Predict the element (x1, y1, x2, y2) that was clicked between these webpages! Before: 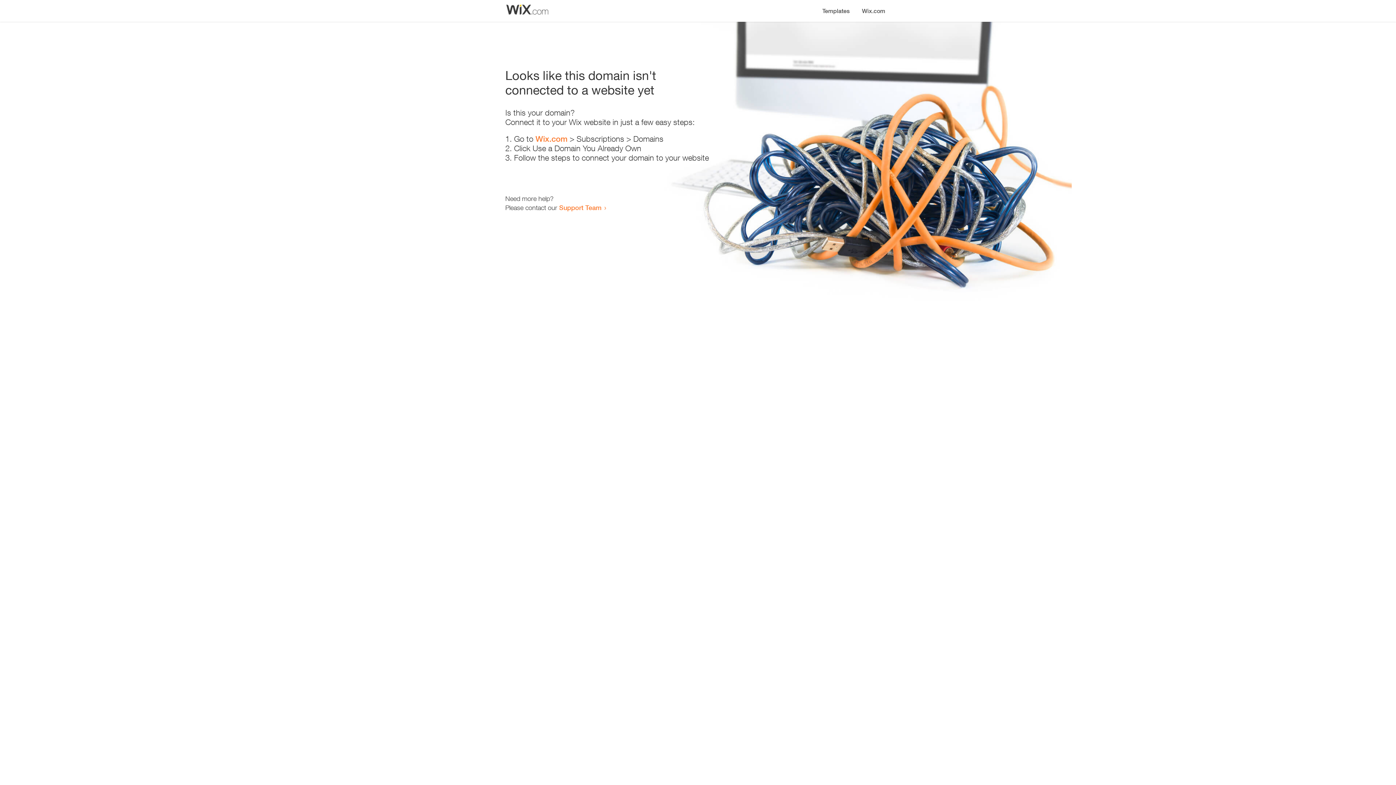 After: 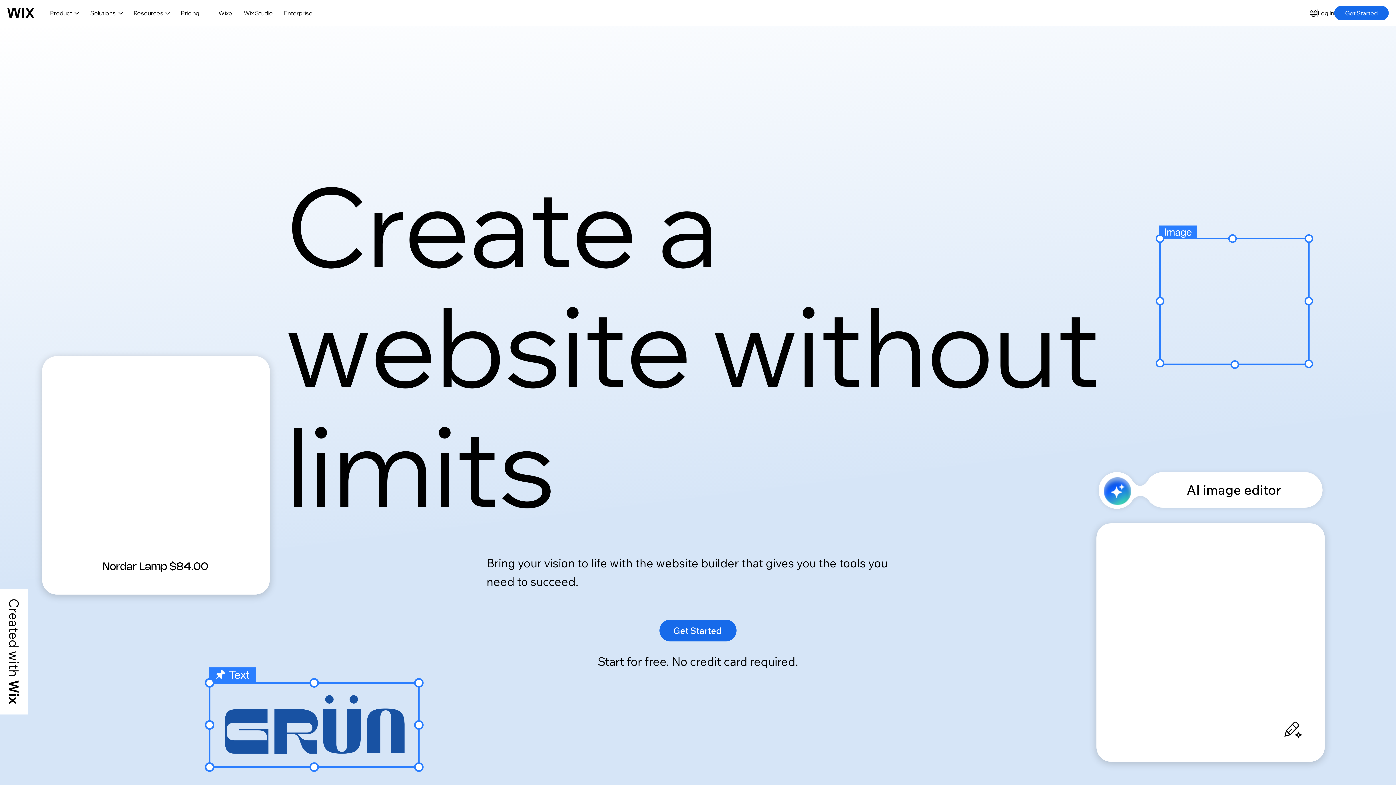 Action: label: Wix.com bbox: (535, 134, 567, 143)